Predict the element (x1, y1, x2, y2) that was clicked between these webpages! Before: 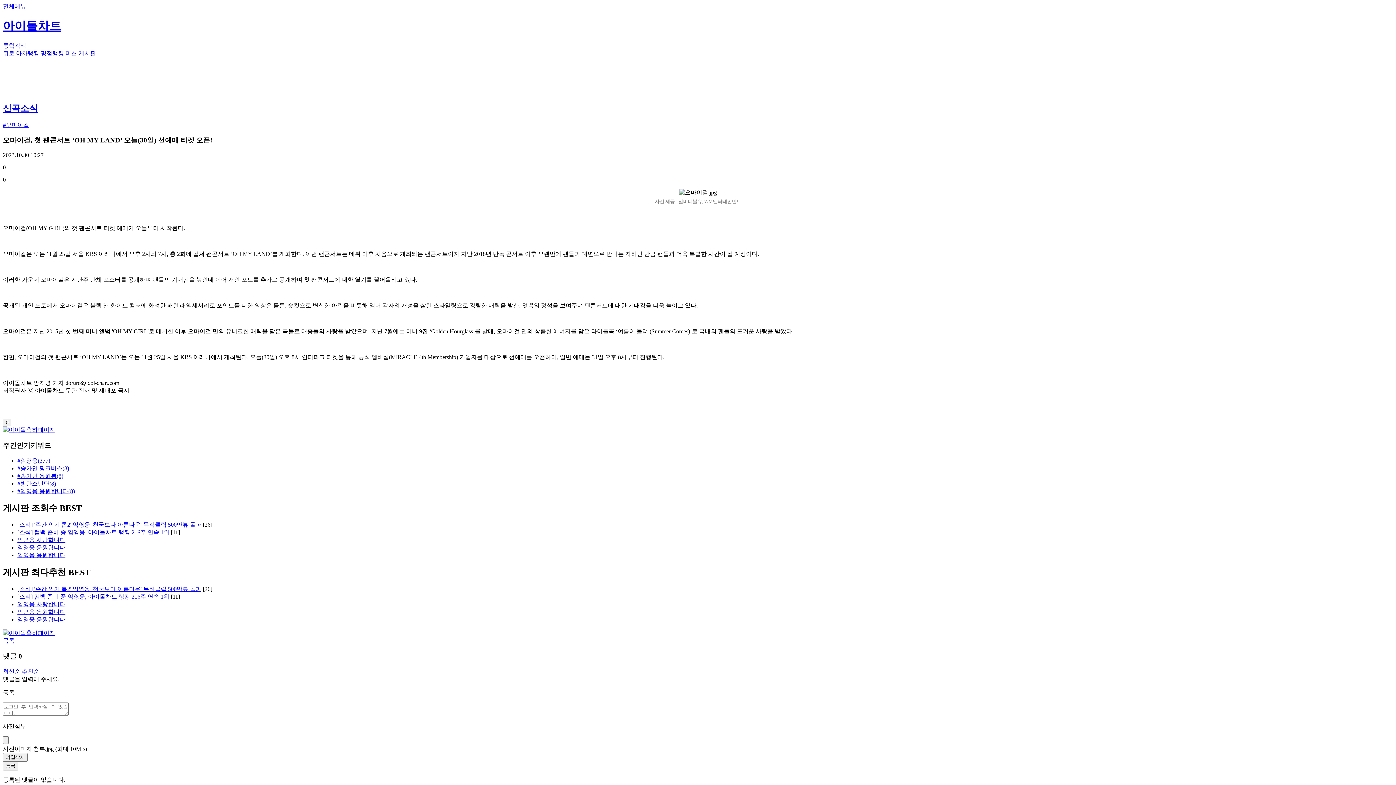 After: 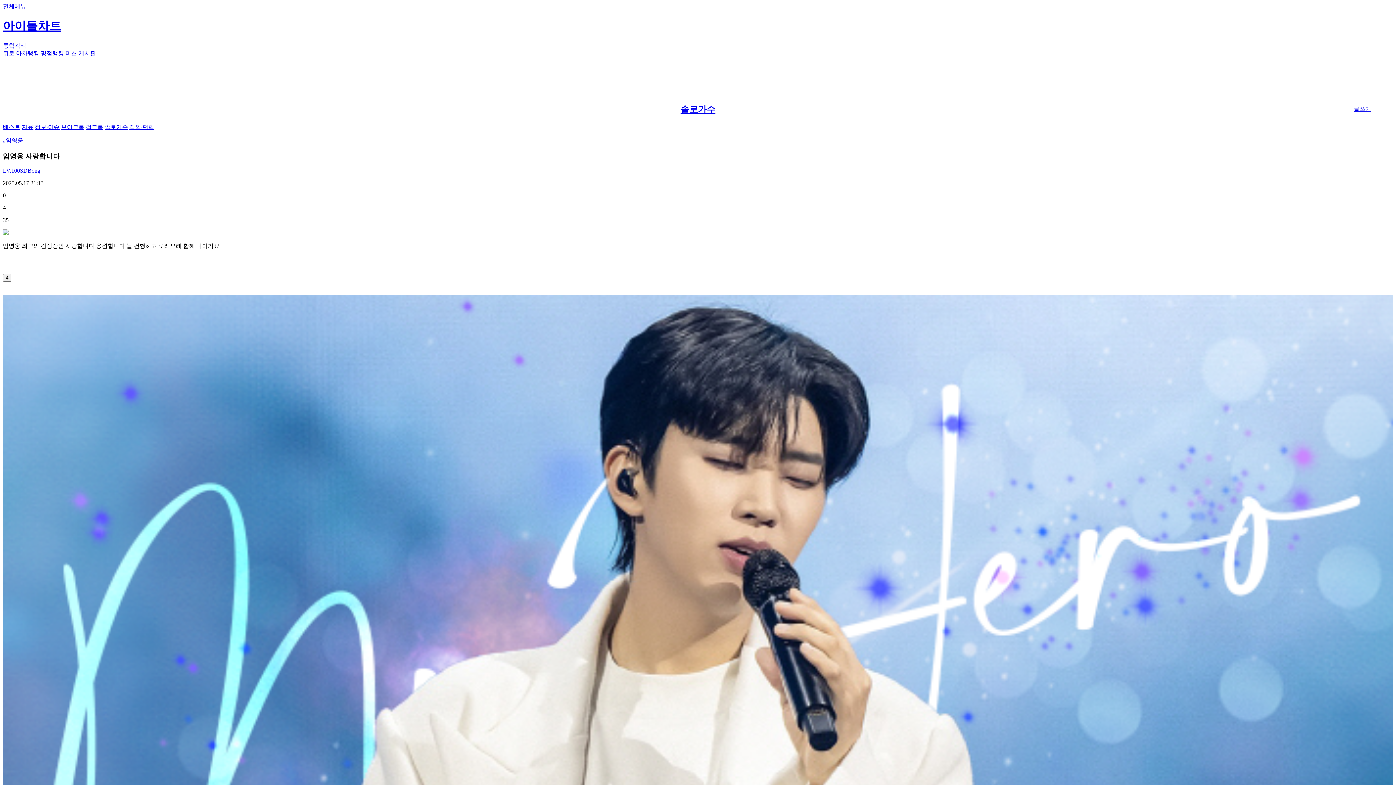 Action: label: 임영웅 사랑합니다 bbox: (17, 537, 65, 543)